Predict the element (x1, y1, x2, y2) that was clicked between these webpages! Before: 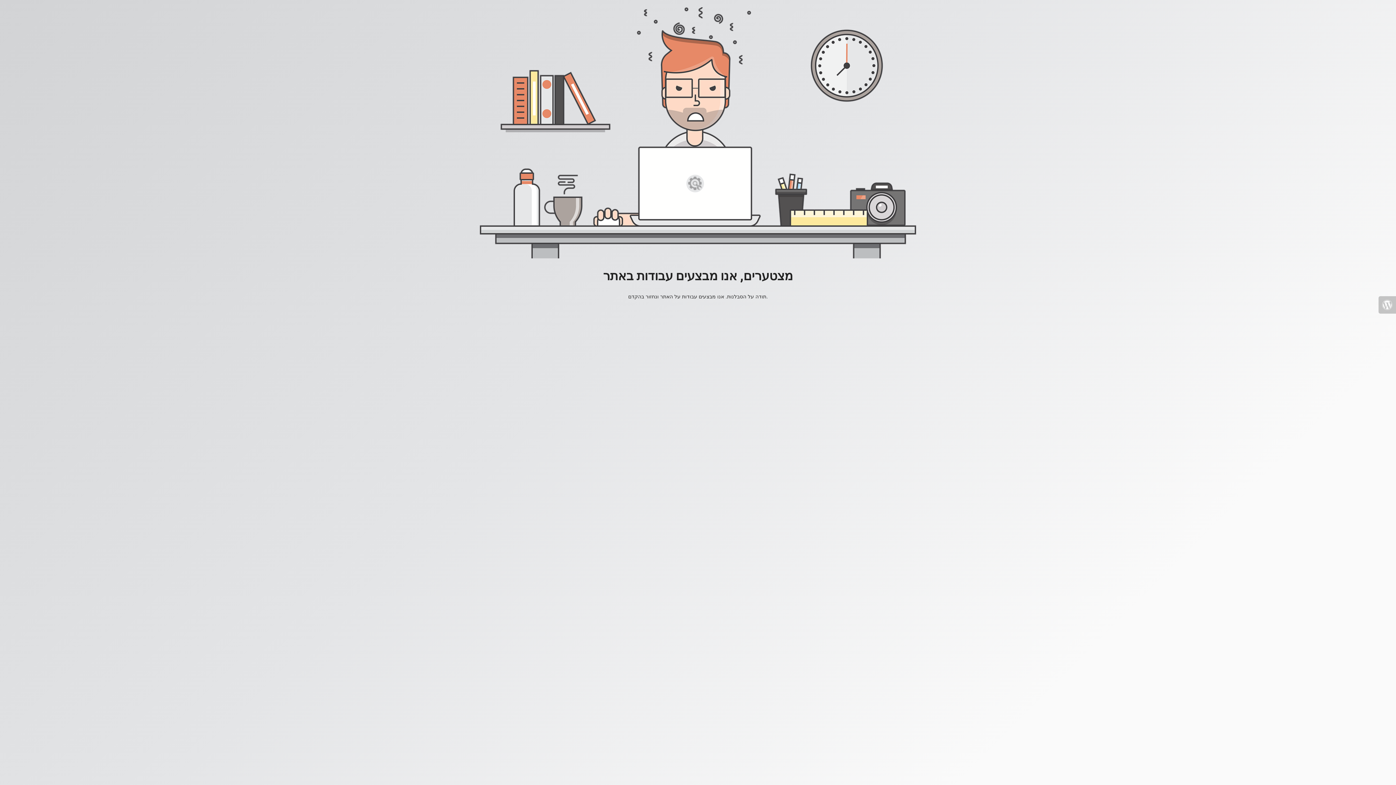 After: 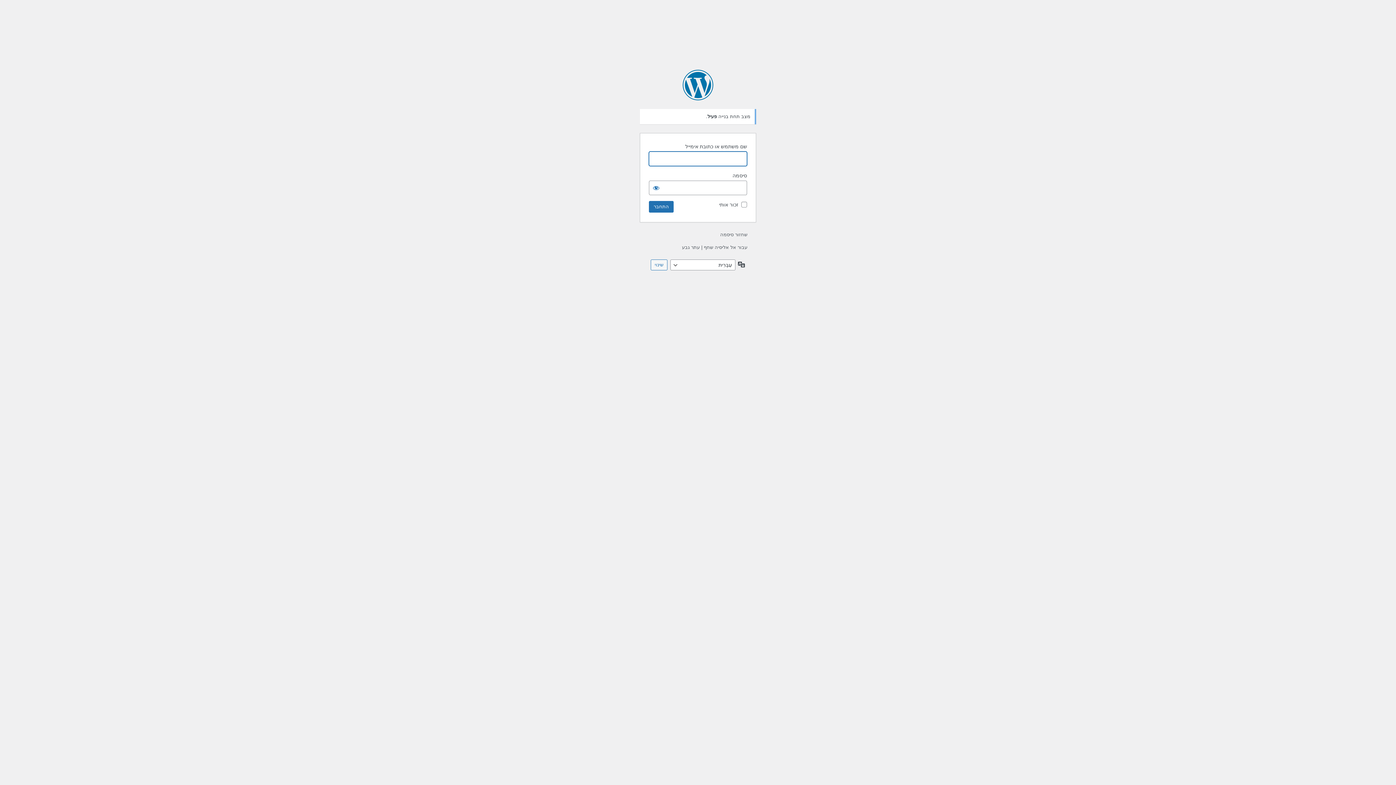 Action: bbox: (1378, 296, 1396, 313)